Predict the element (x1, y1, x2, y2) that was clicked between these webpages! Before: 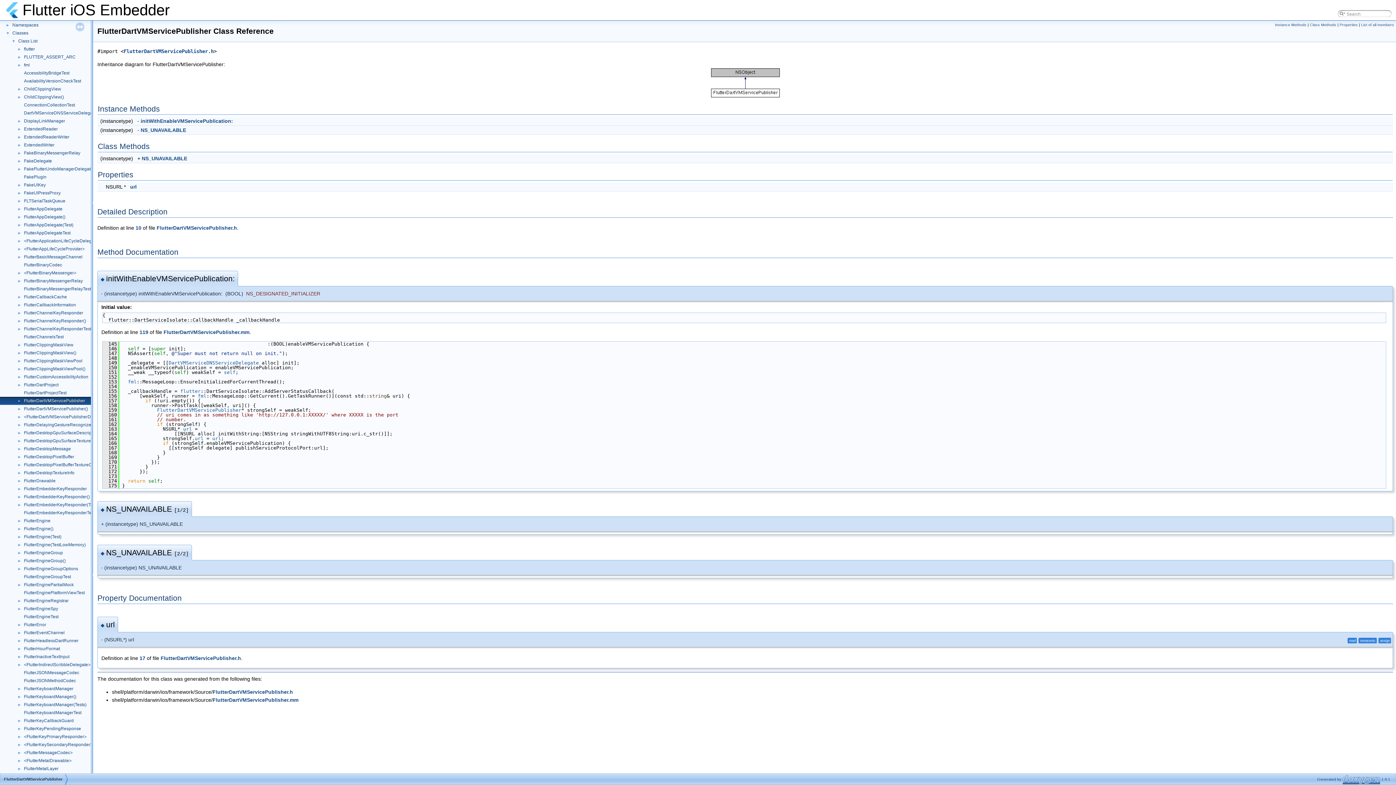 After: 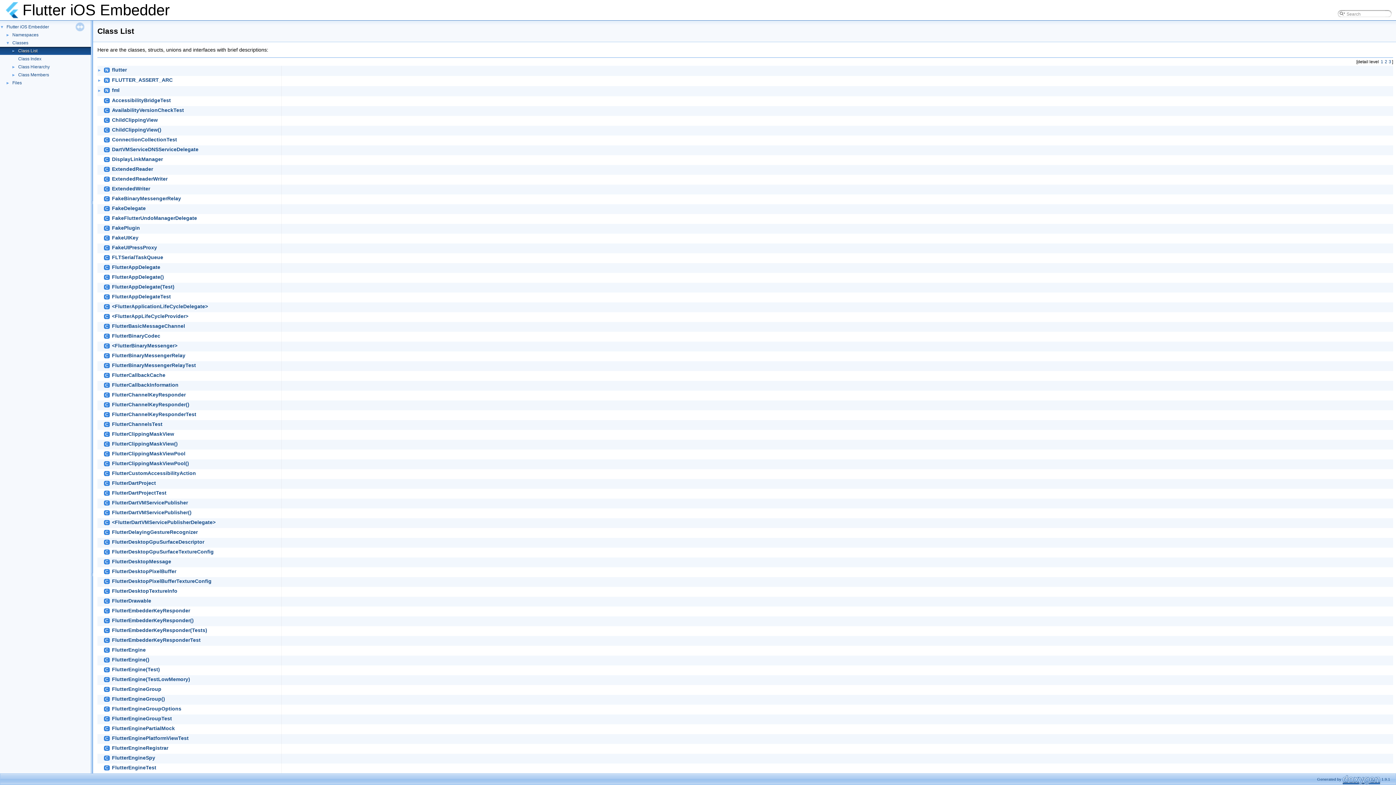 Action: label: Class List bbox: (17, 37, 38, 44)